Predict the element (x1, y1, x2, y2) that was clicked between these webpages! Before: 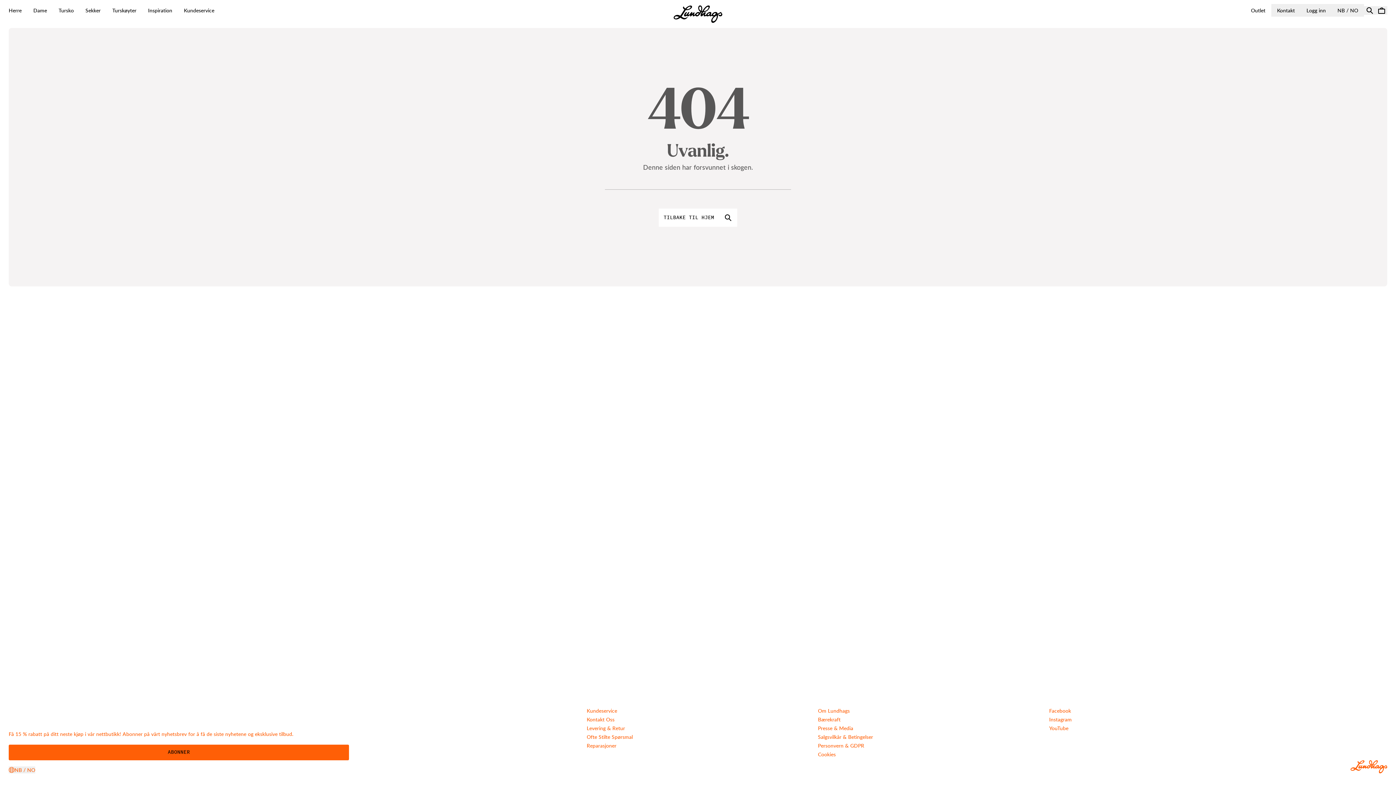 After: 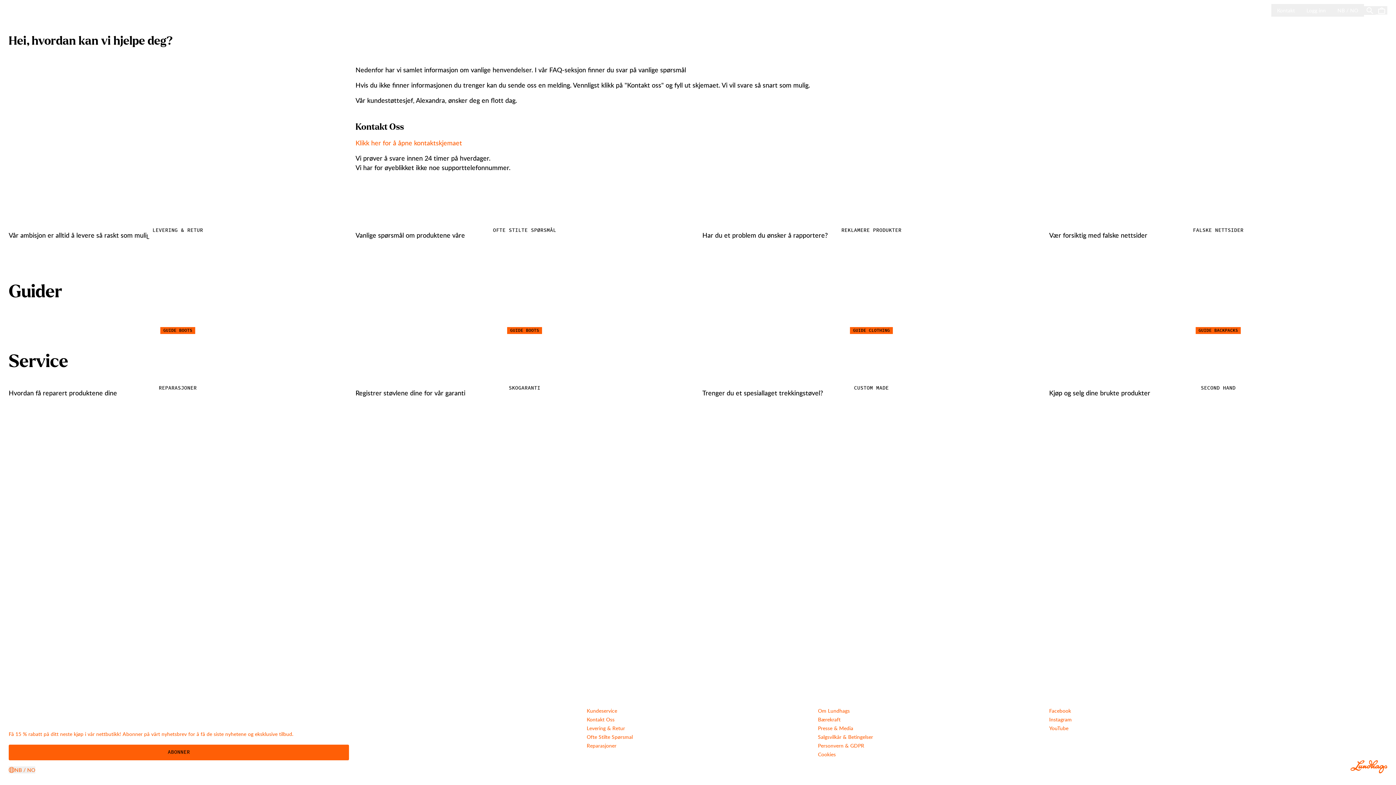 Action: label: Kundeservice bbox: (586, 707, 617, 714)